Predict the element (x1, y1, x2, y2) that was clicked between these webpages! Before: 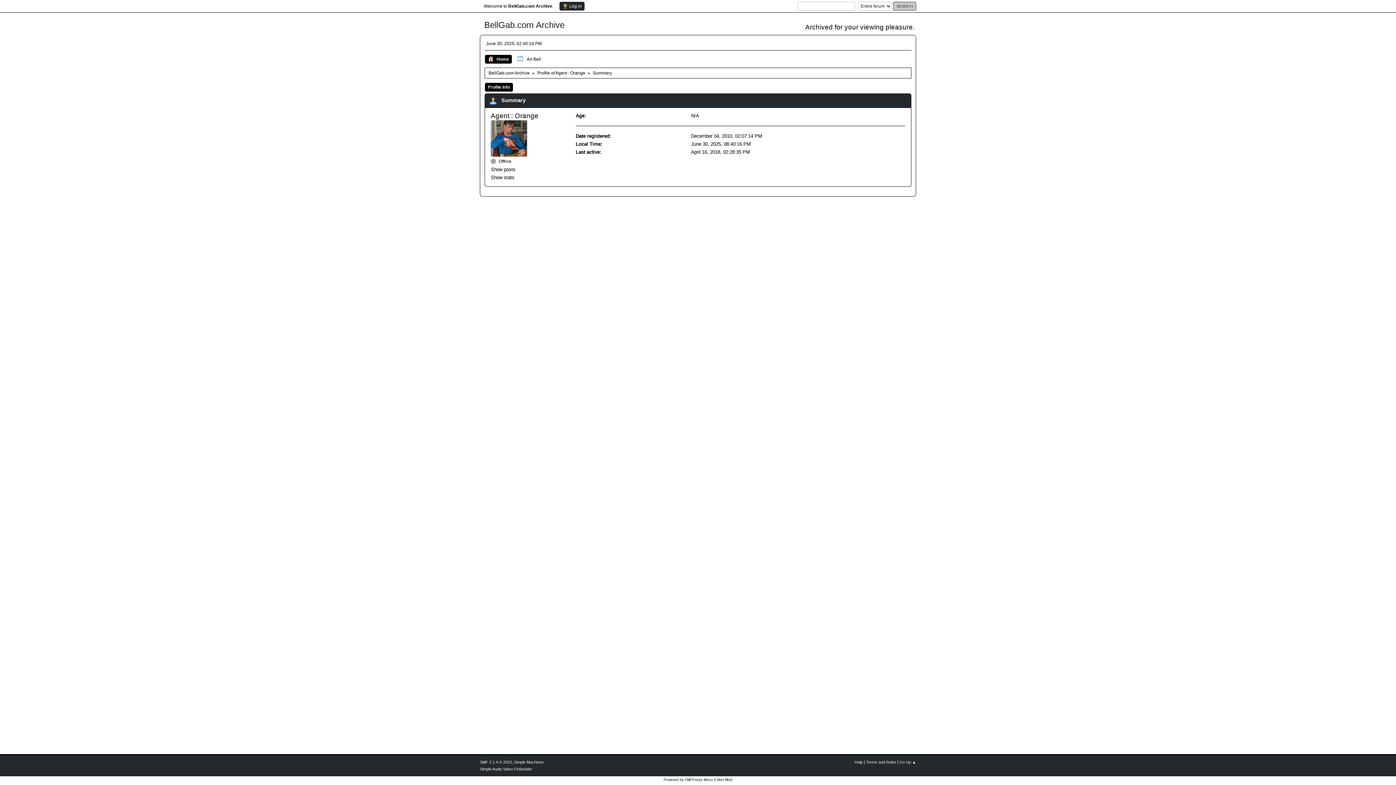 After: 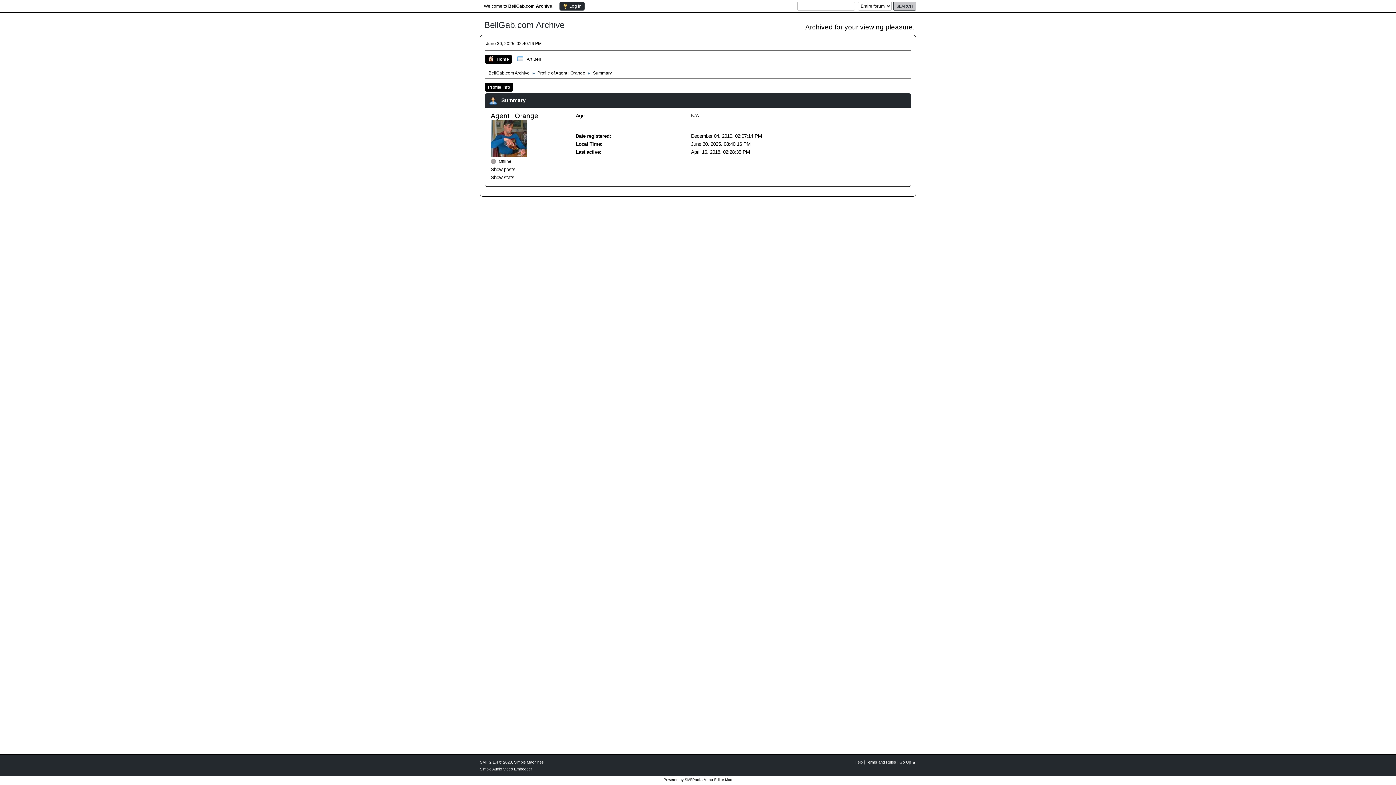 Action: label: Go Up ▲ bbox: (899, 760, 916, 764)